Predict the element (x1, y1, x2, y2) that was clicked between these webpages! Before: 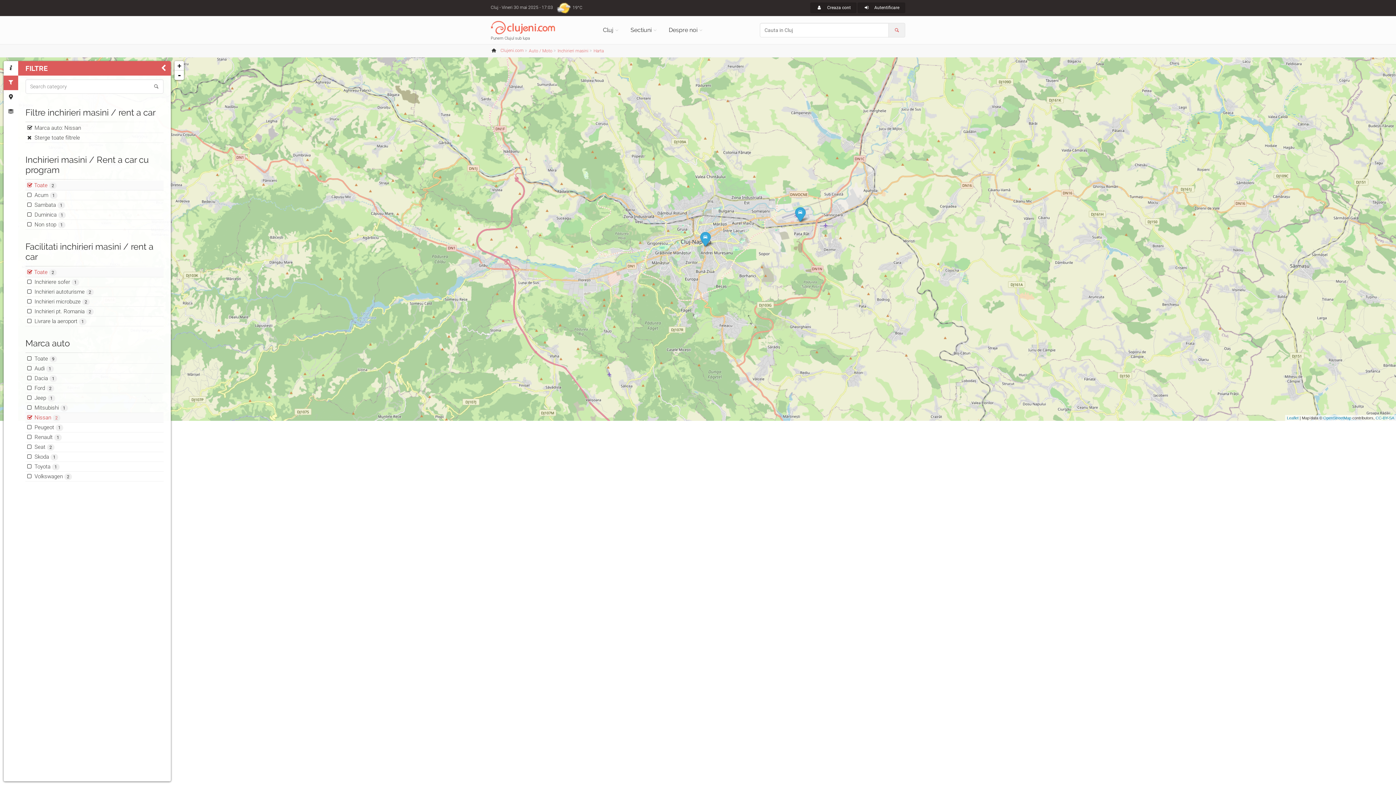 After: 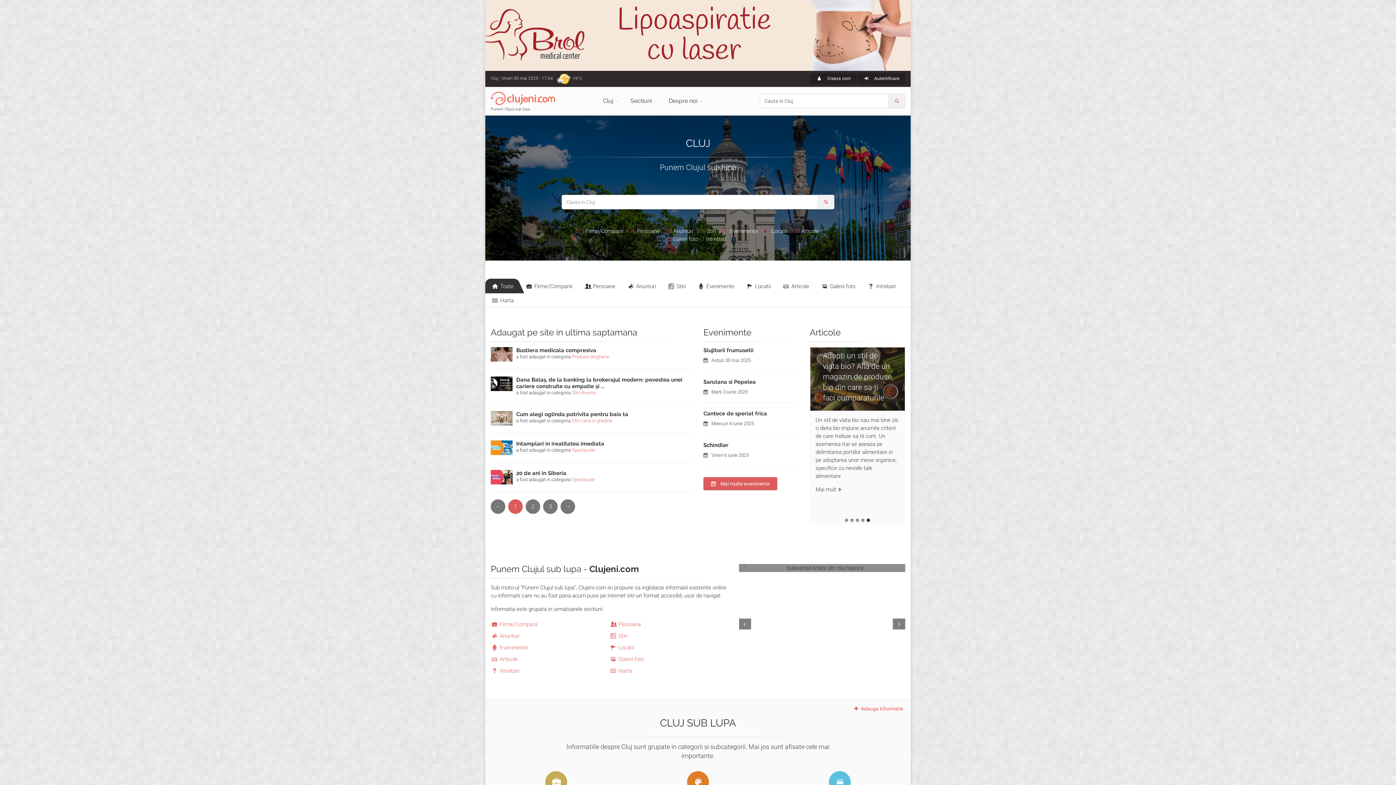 Action: bbox: (490, 20, 586, 34)